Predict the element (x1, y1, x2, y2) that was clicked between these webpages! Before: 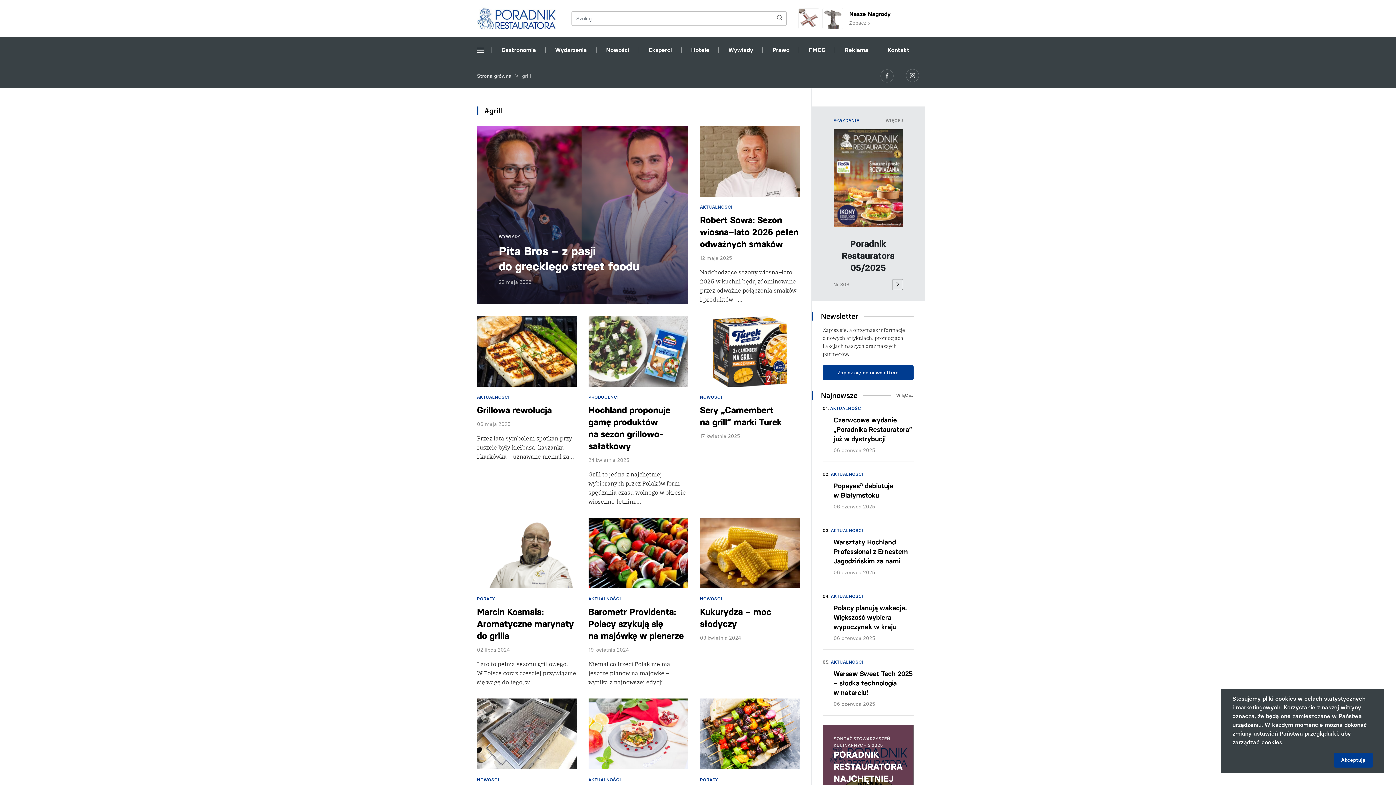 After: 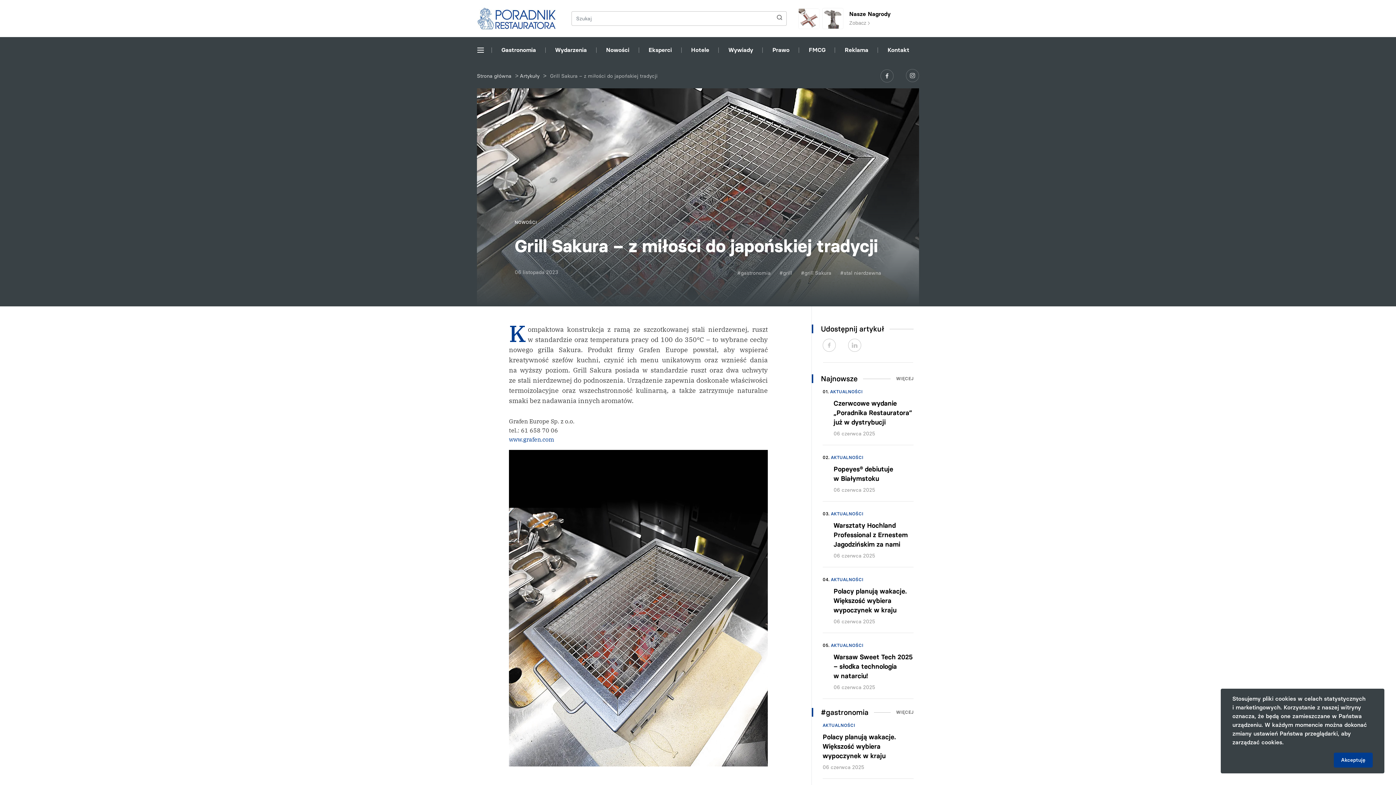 Action: label: NOWOŚCI

Grill Sakura – z miłości do japońskiej tradycji

06 listopada 2023 bbox: (477, 699, 576, 823)